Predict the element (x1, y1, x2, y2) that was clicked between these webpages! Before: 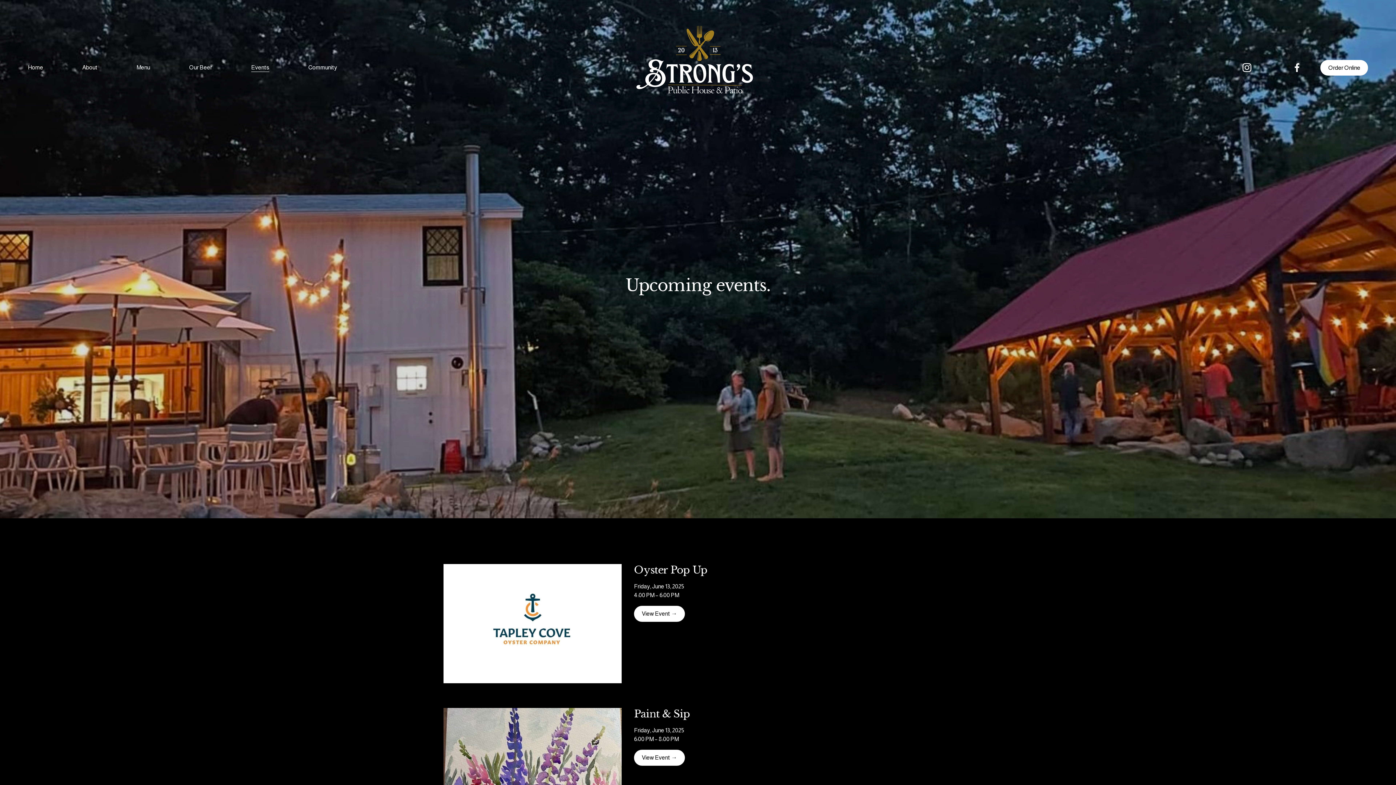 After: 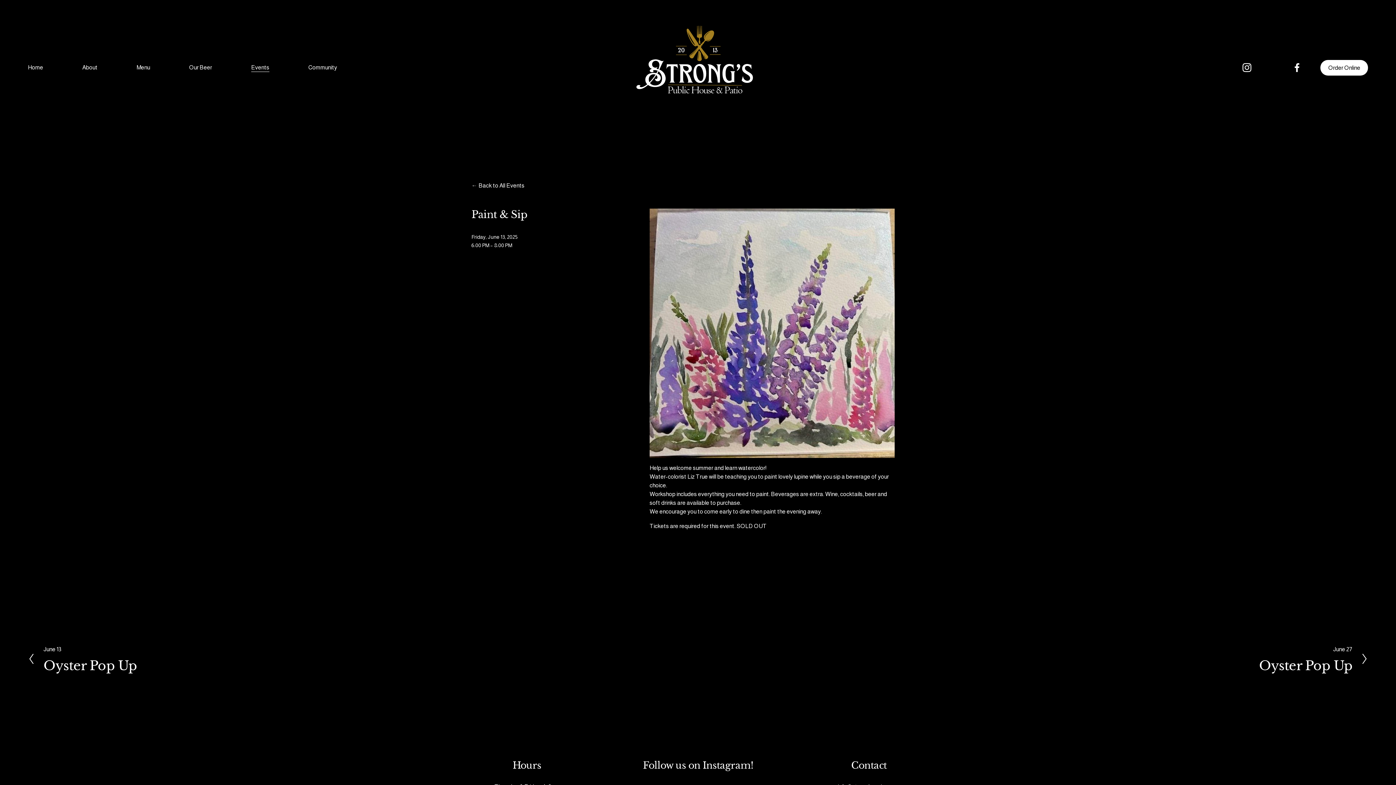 Action: label: View Event → bbox: (634, 750, 685, 766)